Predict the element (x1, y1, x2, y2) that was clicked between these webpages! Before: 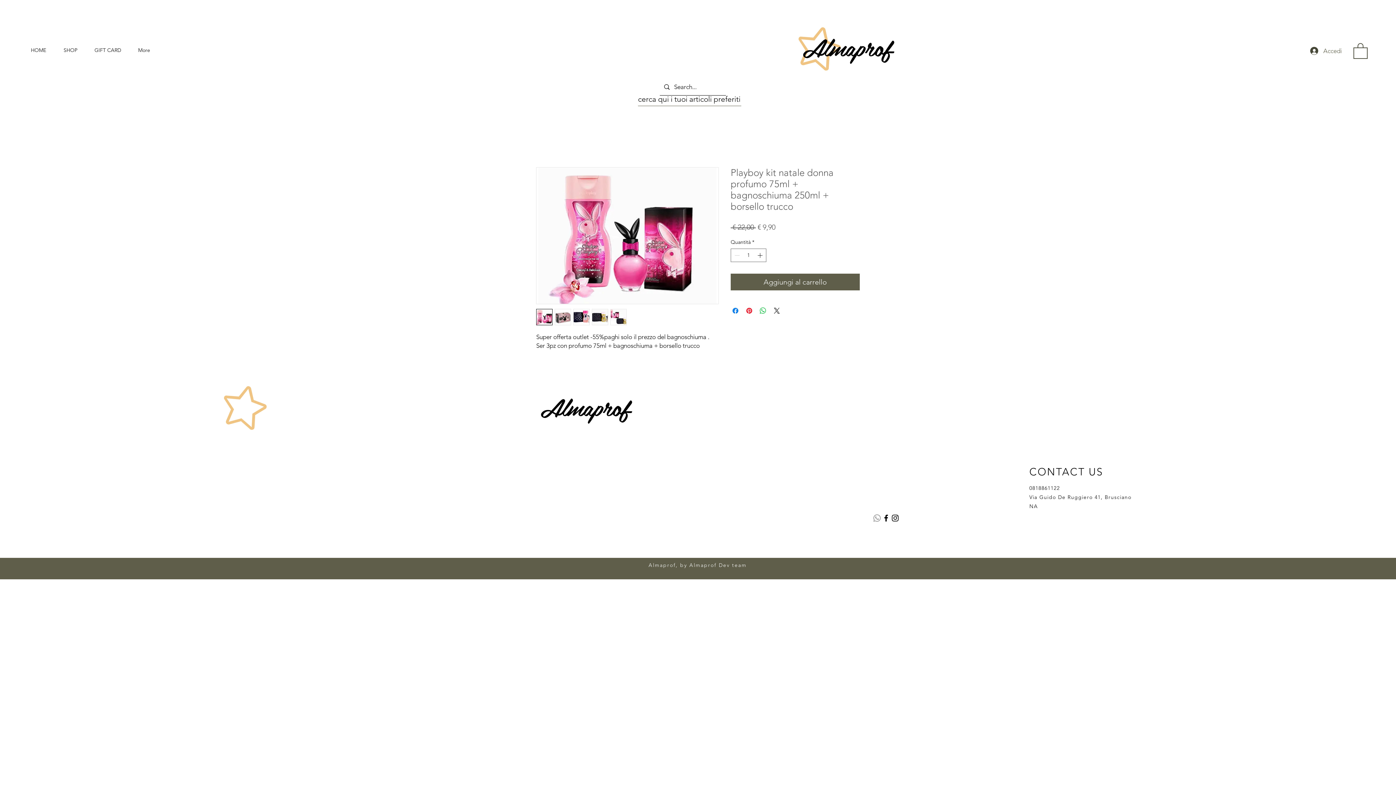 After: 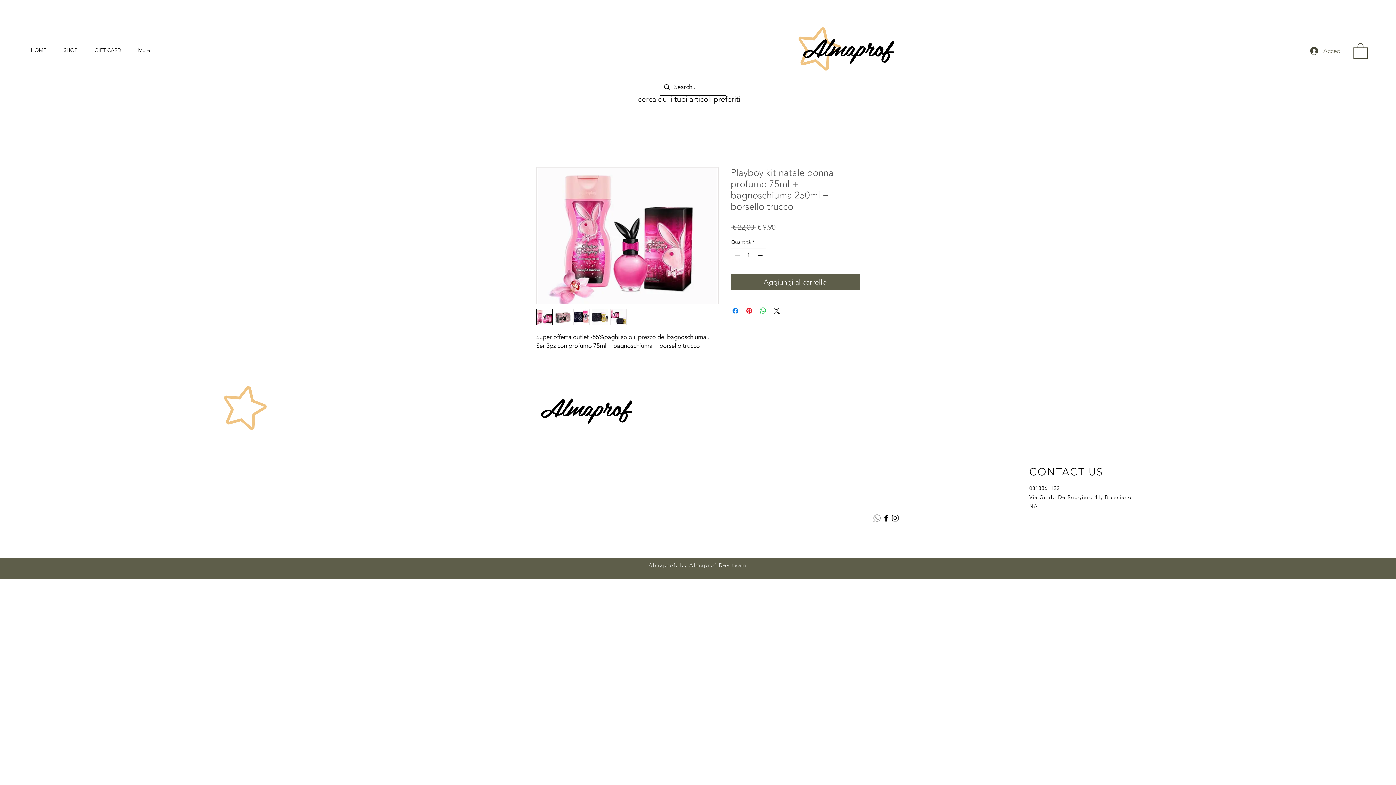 Action: bbox: (881, 513, 890, 522) label: Facebook